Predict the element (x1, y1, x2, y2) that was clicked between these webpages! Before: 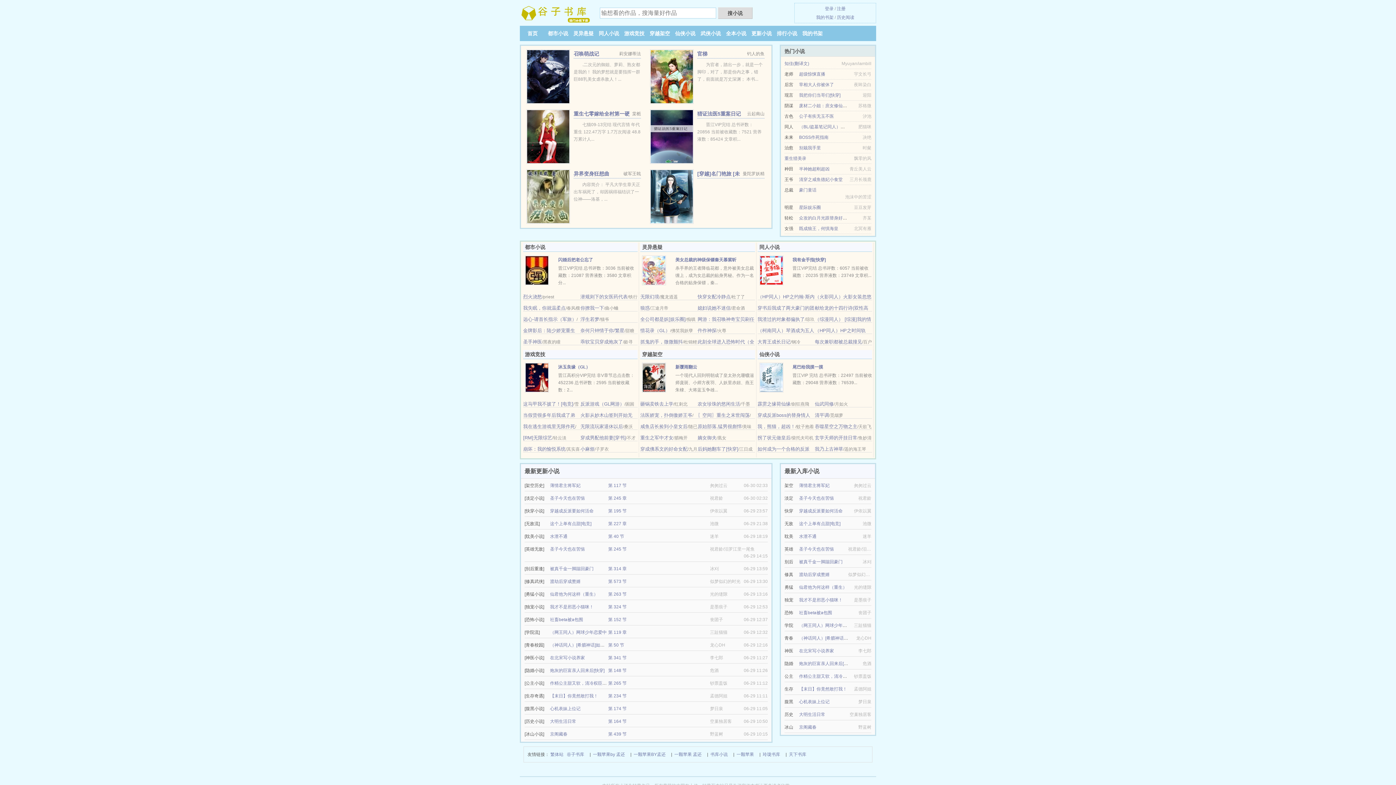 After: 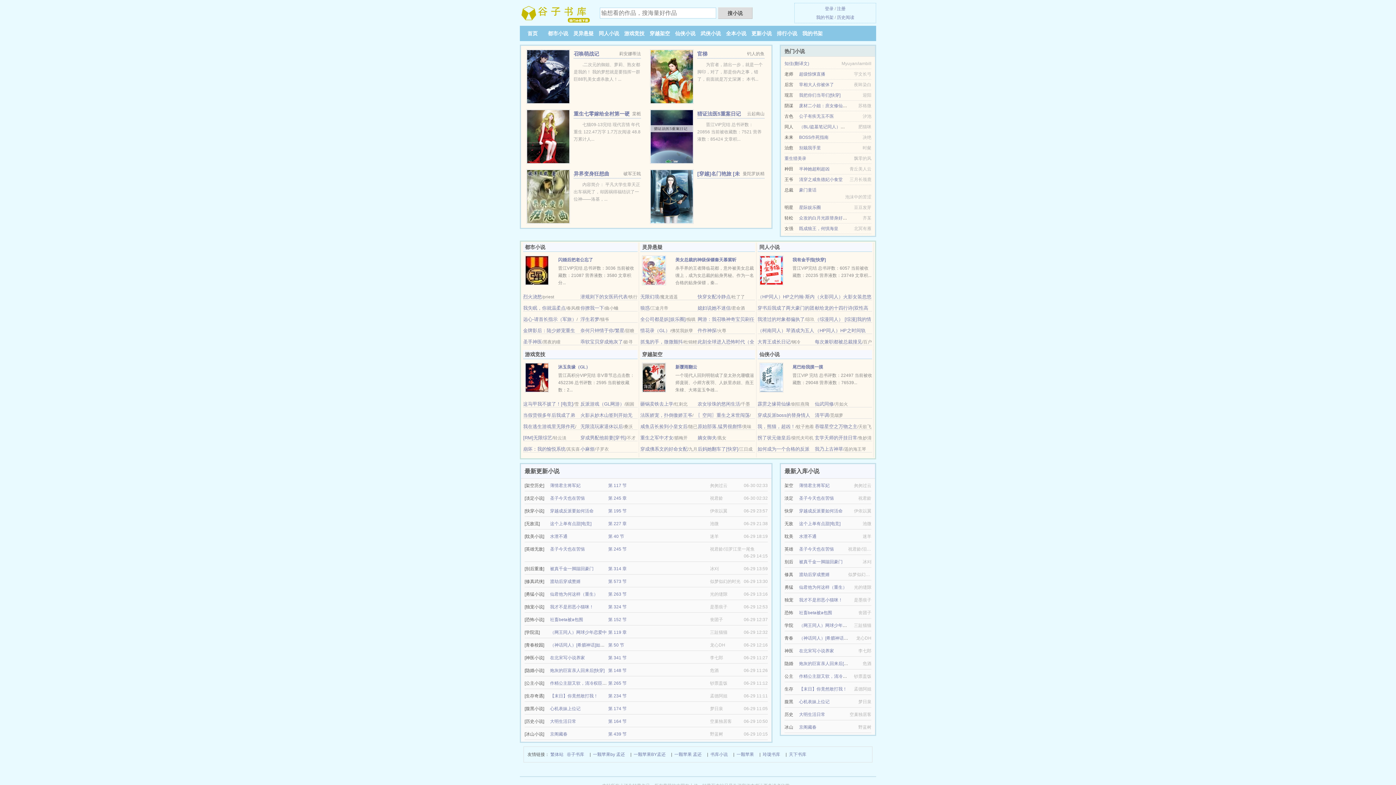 Action: bbox: (550, 668, 604, 673) label: 炮灰的巨富亲人回来后[快穿]